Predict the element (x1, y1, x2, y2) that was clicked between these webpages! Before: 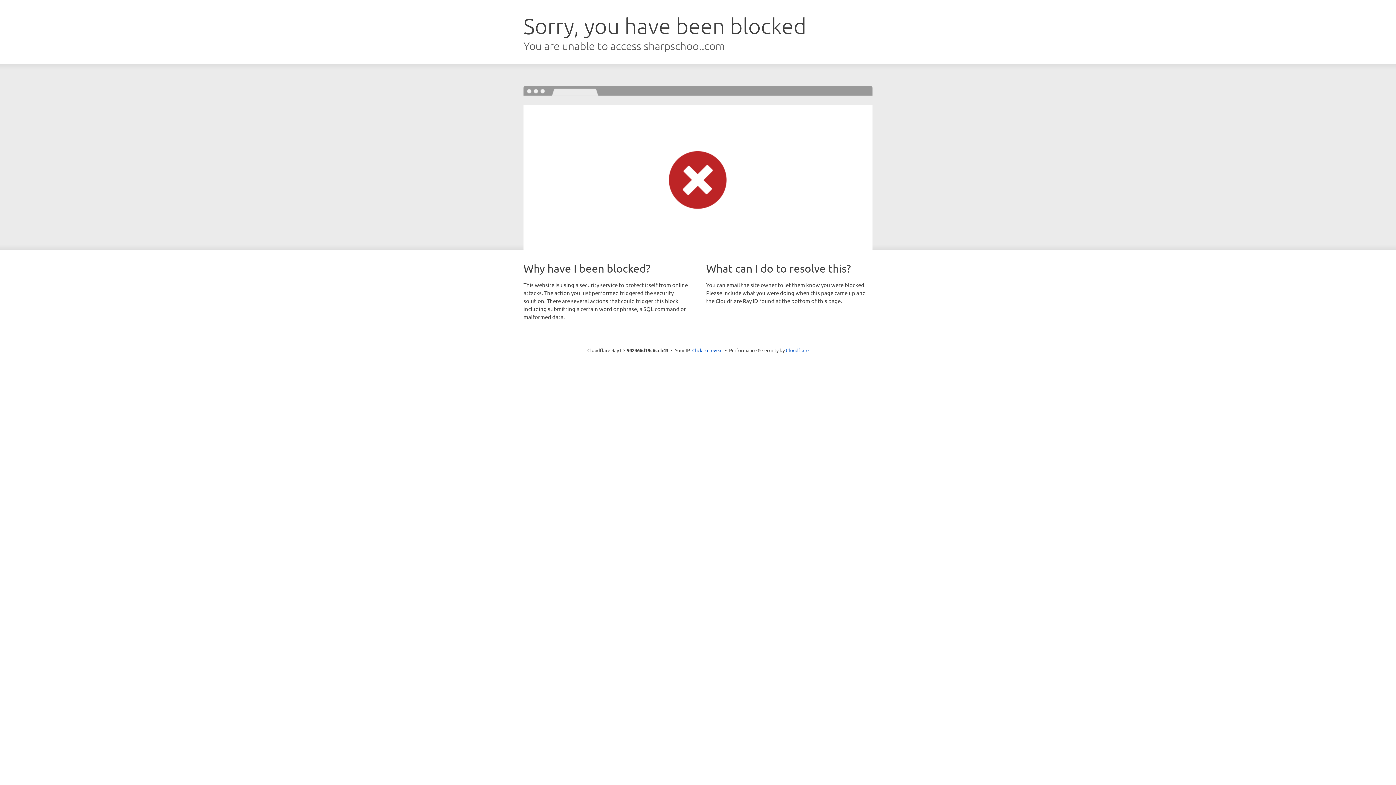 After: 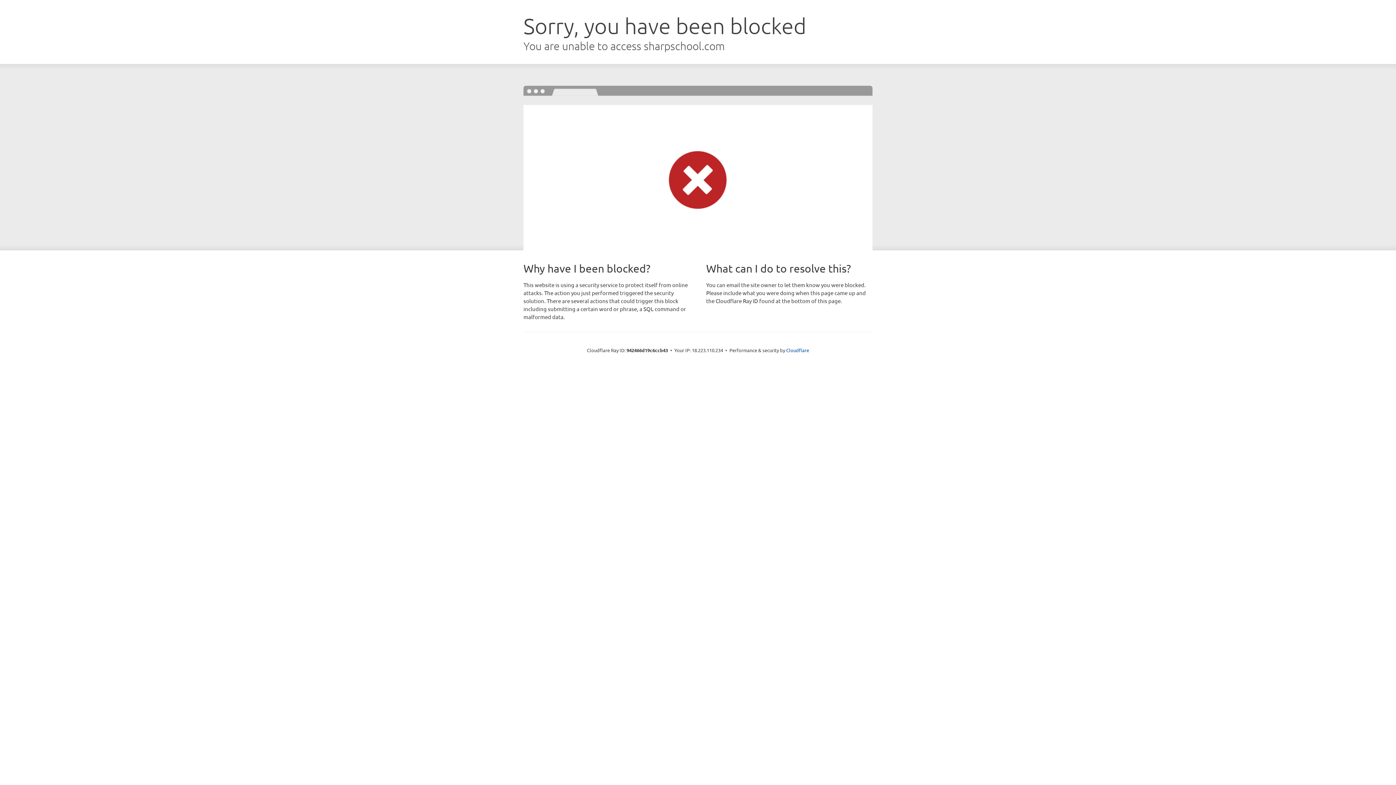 Action: bbox: (692, 346, 722, 353) label: Click to reveal